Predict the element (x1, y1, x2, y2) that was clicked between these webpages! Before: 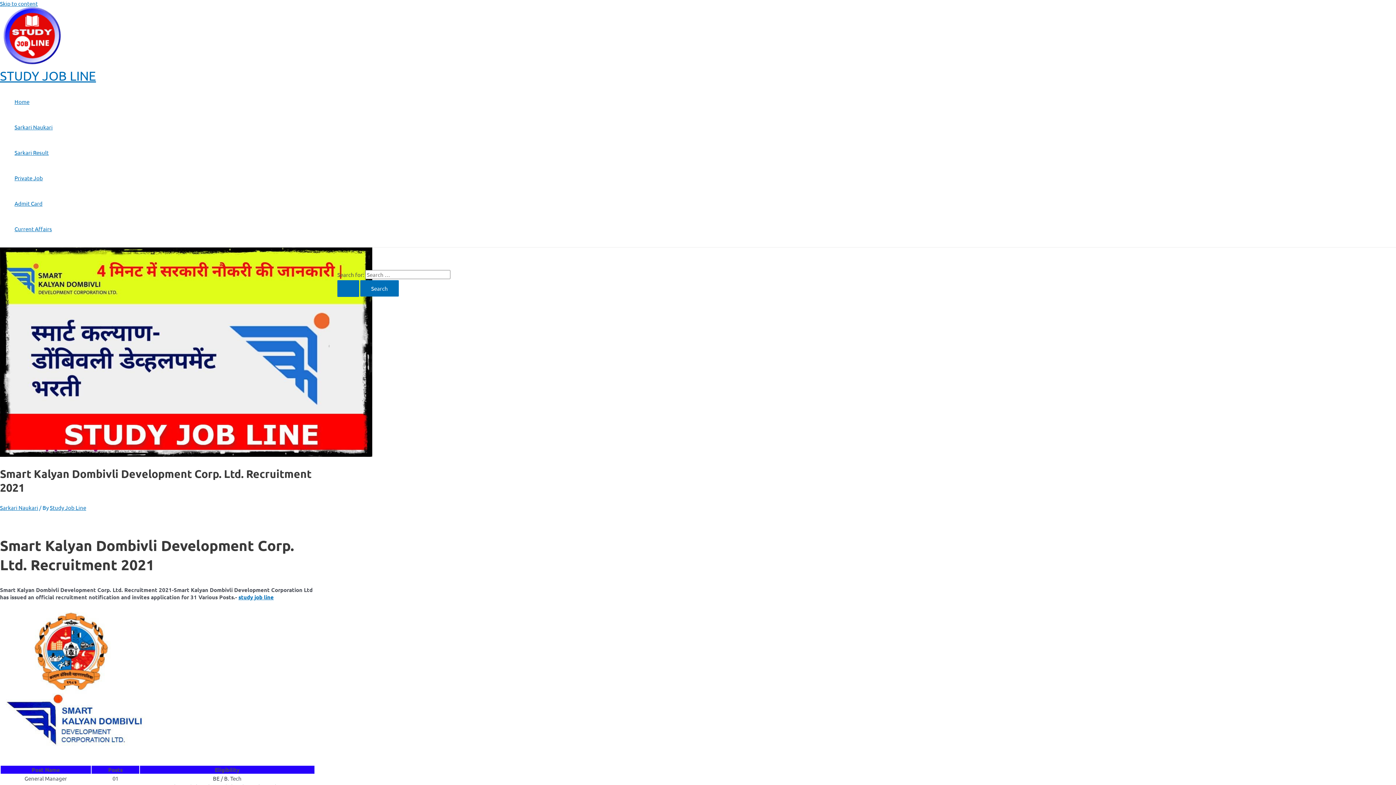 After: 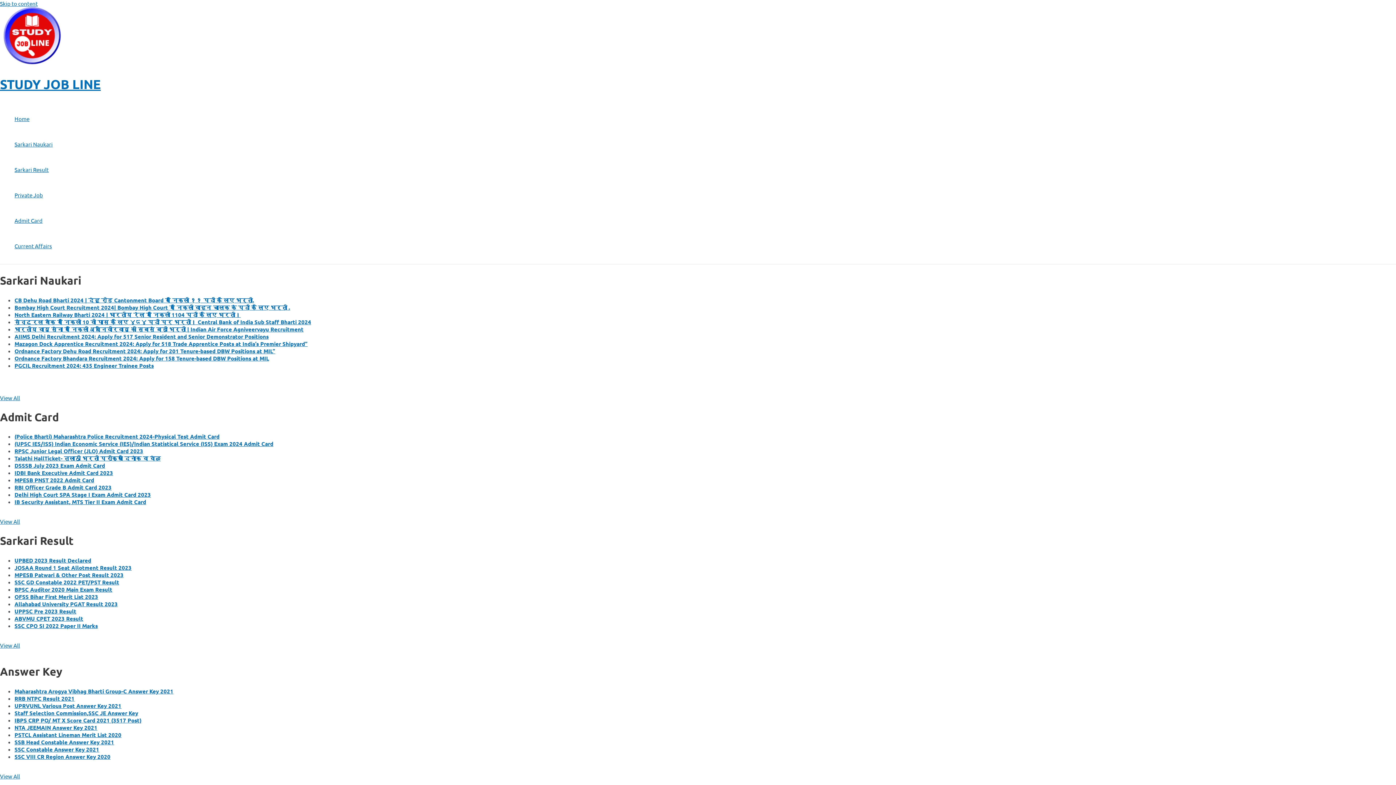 Action: bbox: (14, 89, 52, 114) label: Home